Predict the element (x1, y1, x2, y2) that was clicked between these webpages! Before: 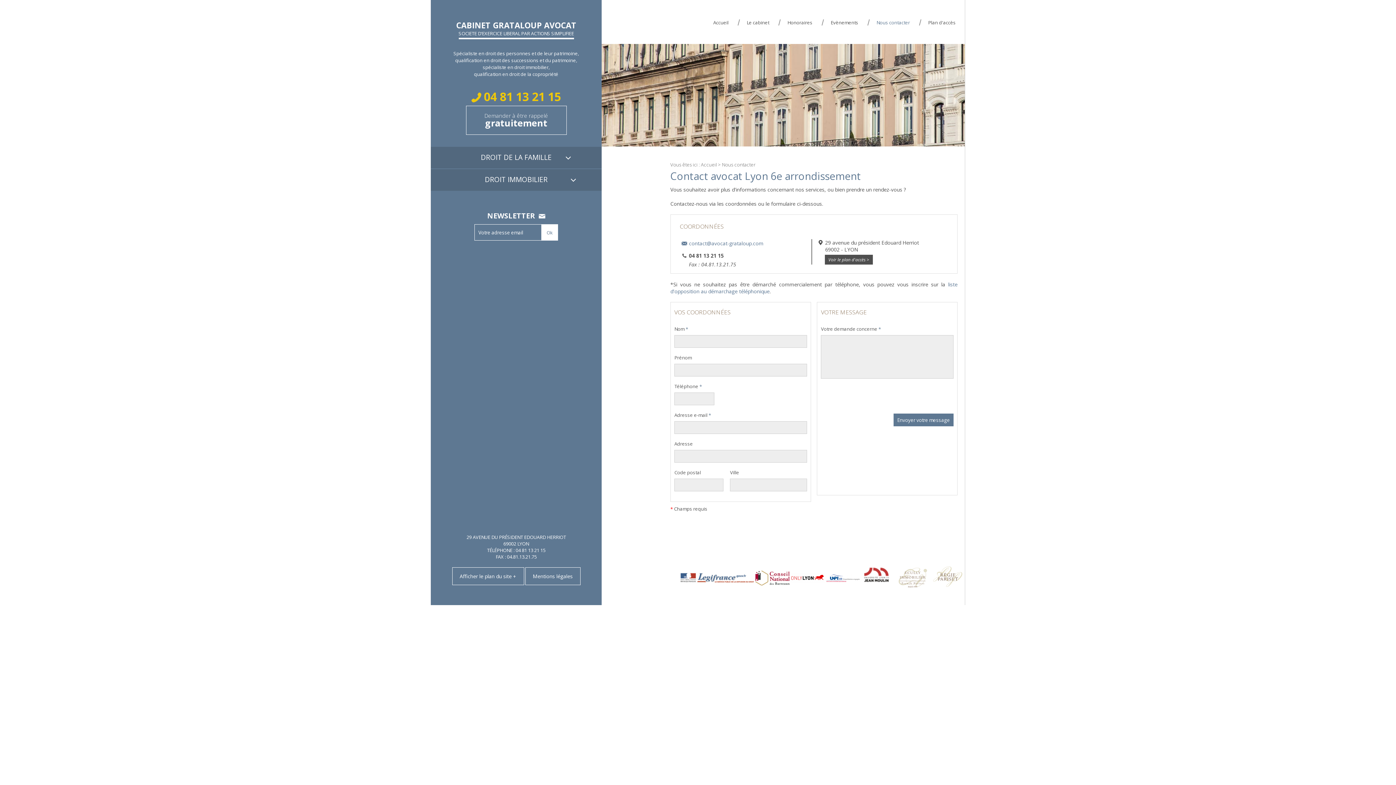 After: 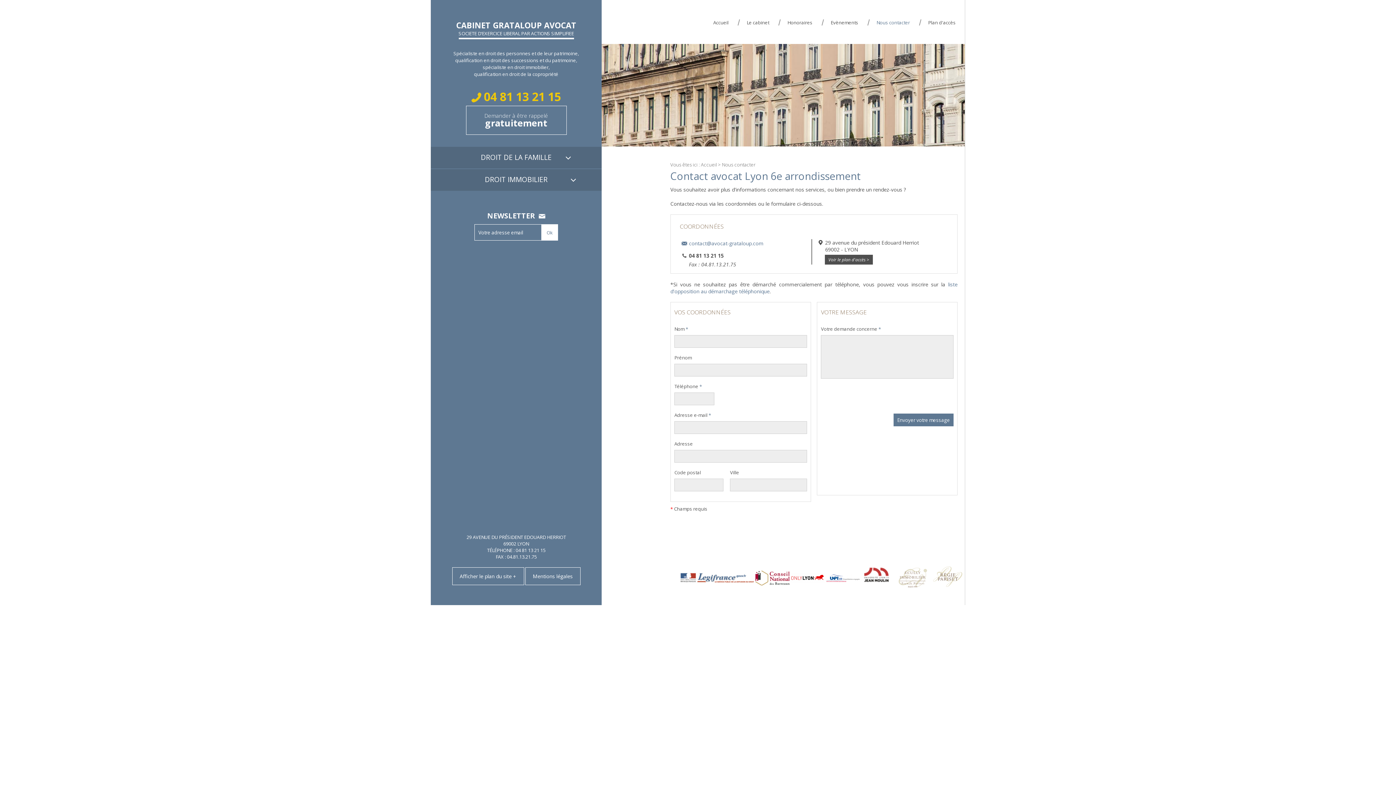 Action: bbox: (471, 88, 561, 104) label:  04 81 13 21 15